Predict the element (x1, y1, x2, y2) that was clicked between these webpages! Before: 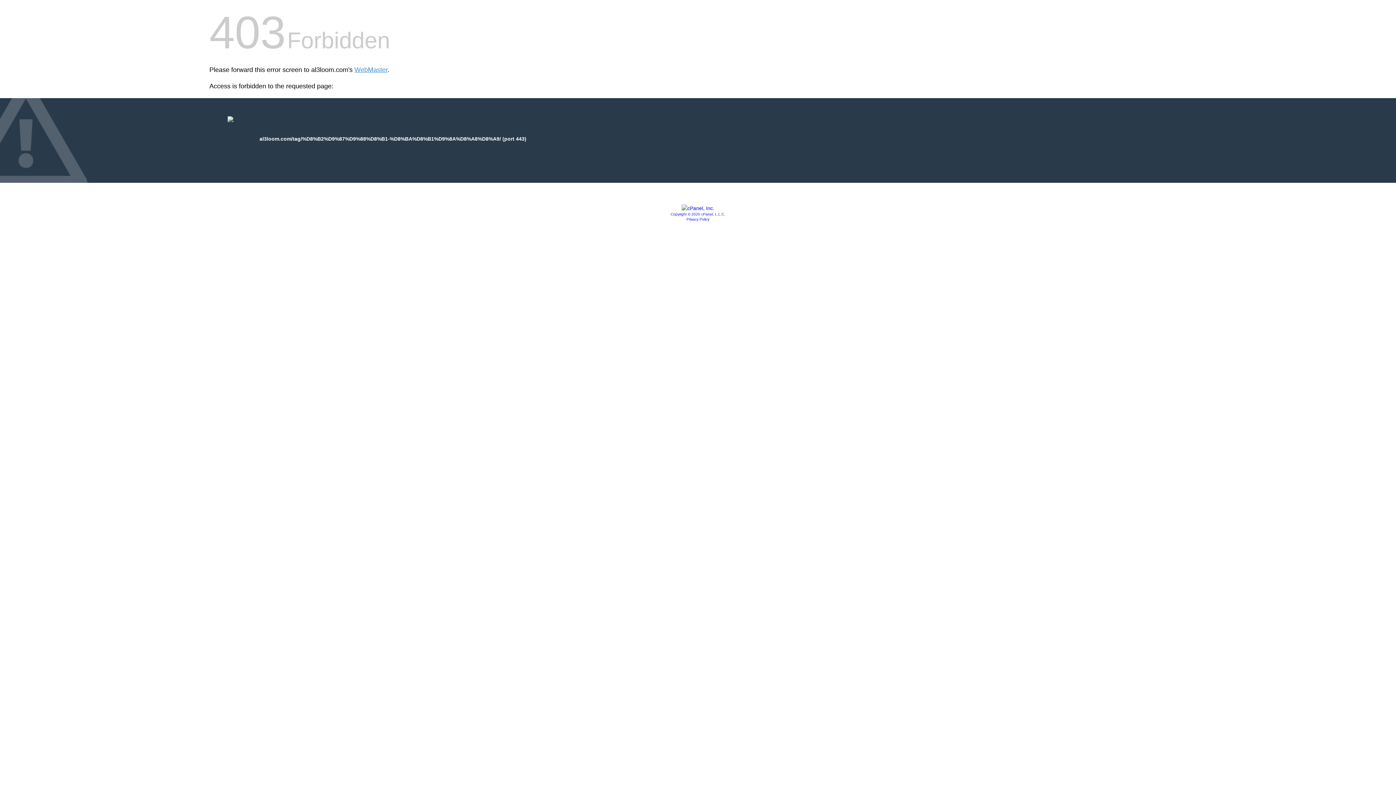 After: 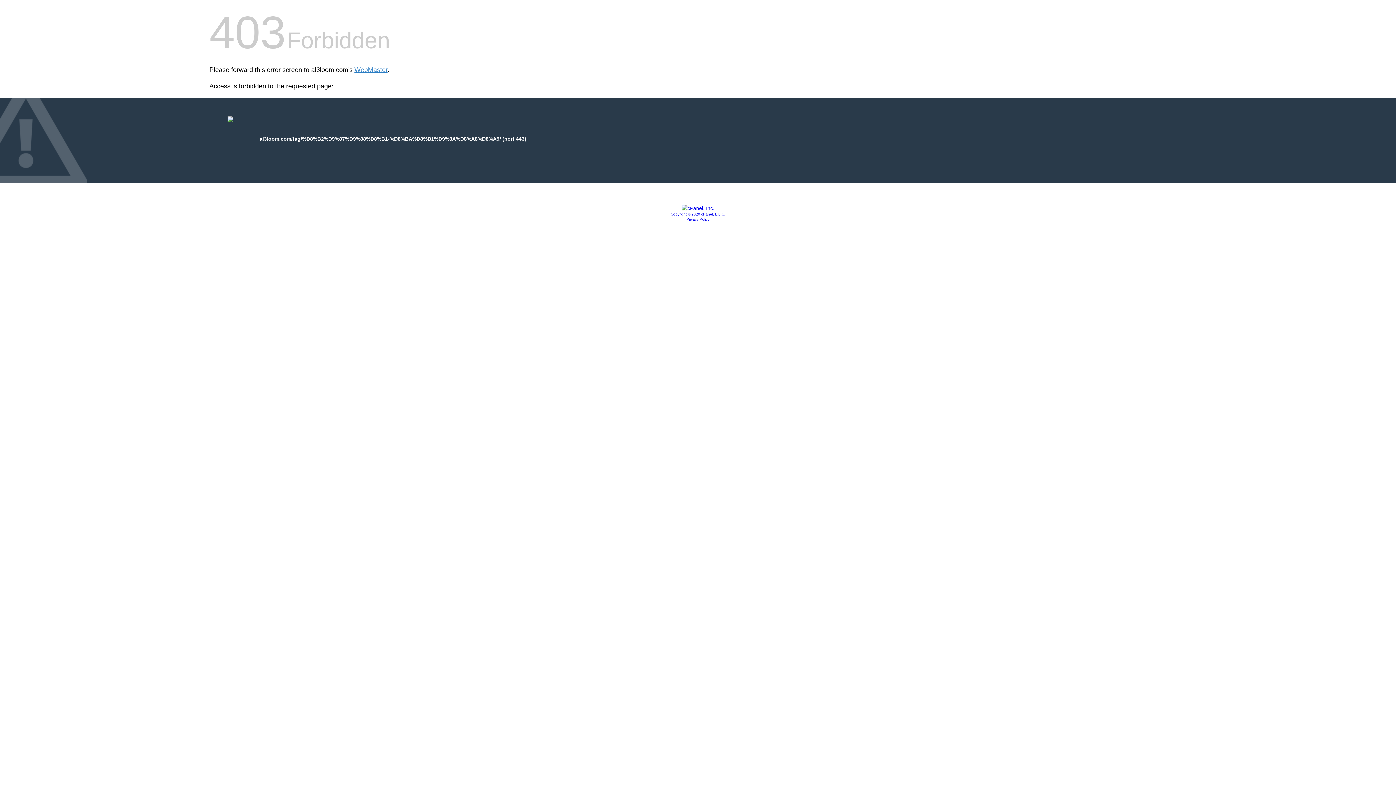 Action: bbox: (670, 212, 725, 216) label: Copyright © 2020 cPanel, L.L.C.